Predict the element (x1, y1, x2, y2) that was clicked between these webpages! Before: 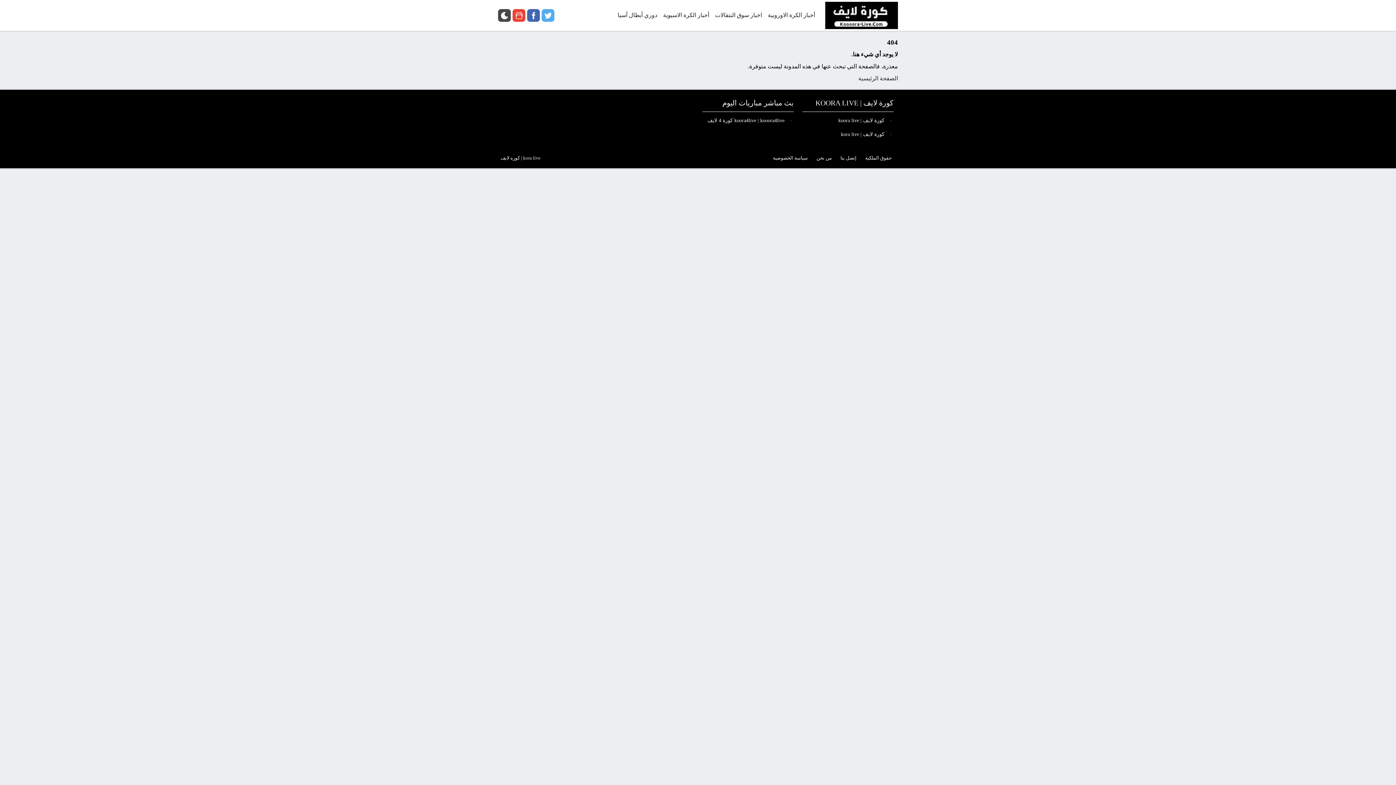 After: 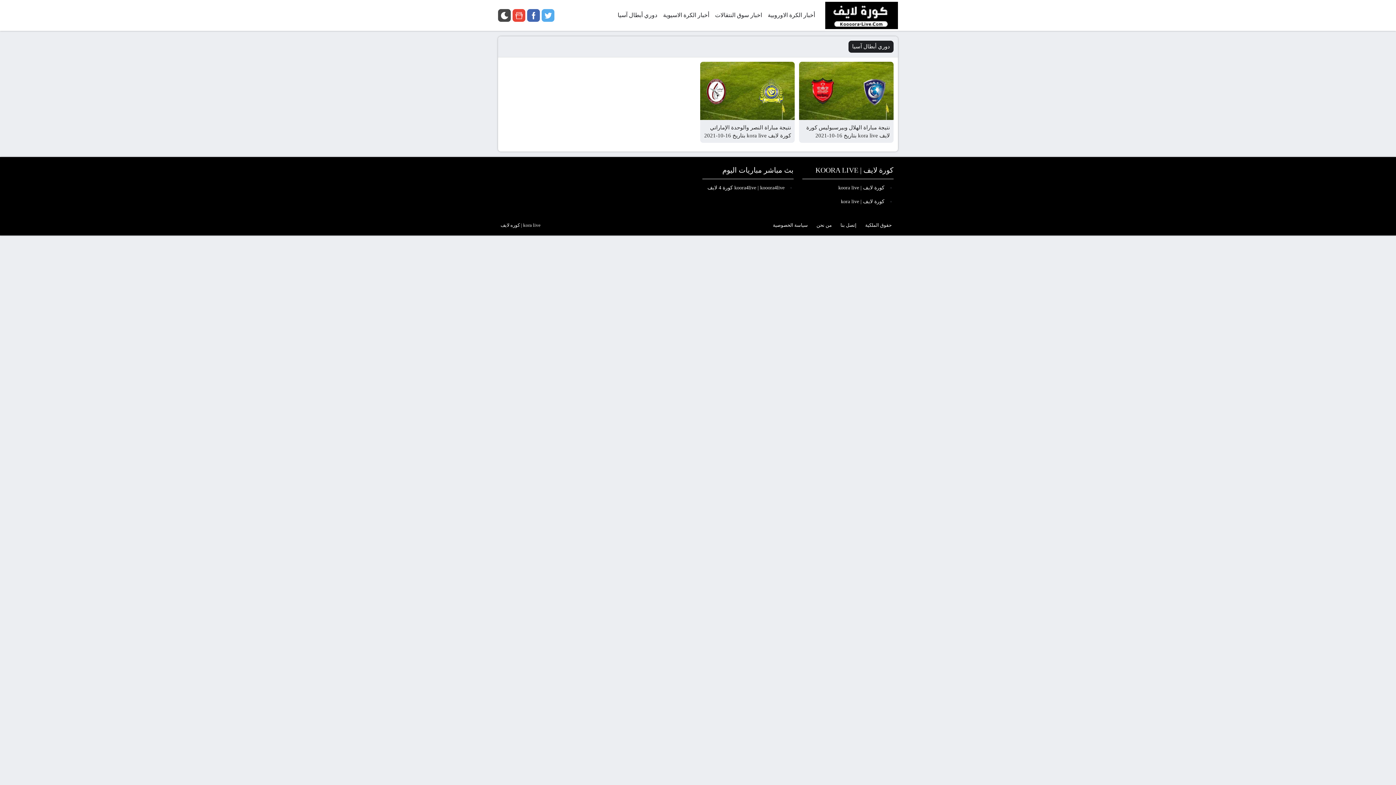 Action: bbox: (614, 0, 660, 30) label: دوري أبطال آسيا